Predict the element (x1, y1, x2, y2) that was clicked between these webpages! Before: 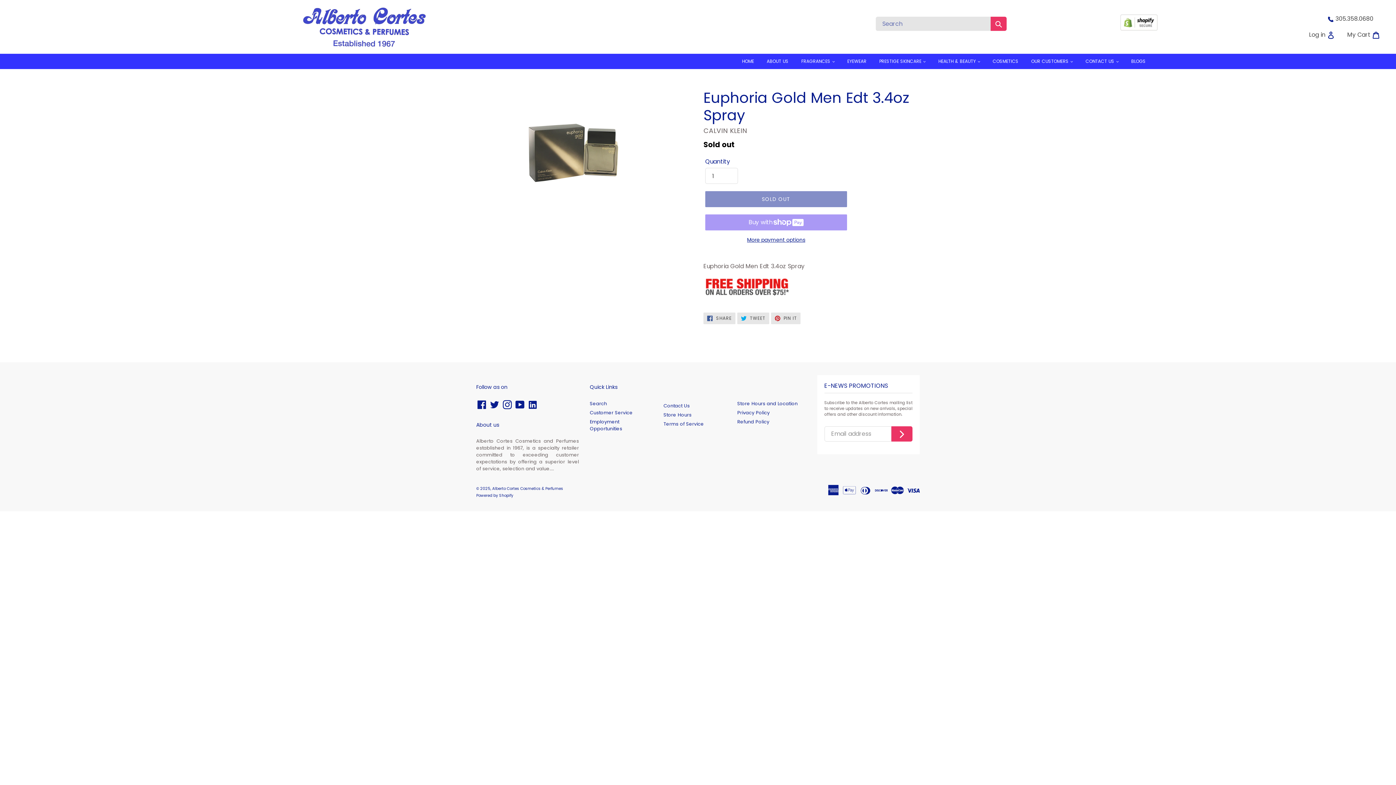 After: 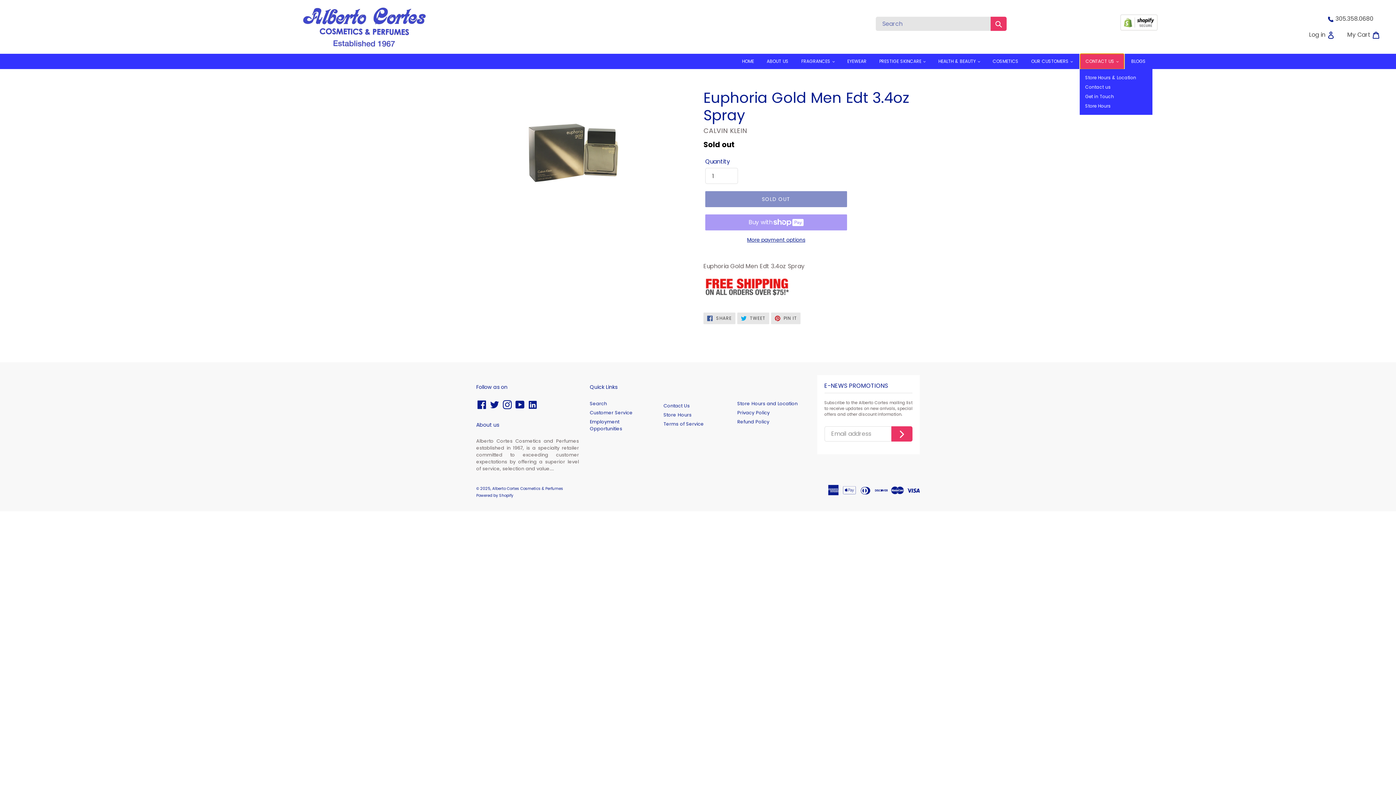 Action: bbox: (1080, 53, 1124, 69) label: CONTACT US 